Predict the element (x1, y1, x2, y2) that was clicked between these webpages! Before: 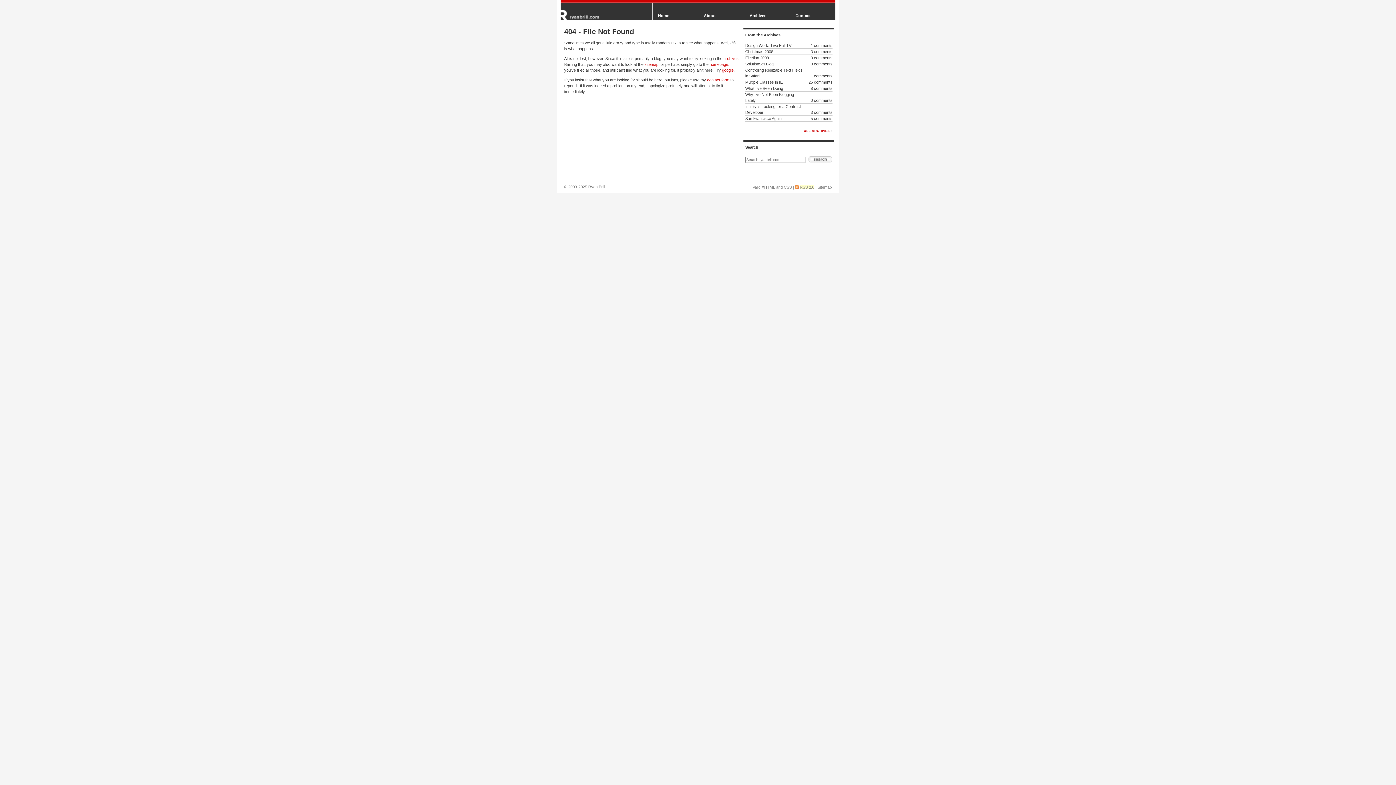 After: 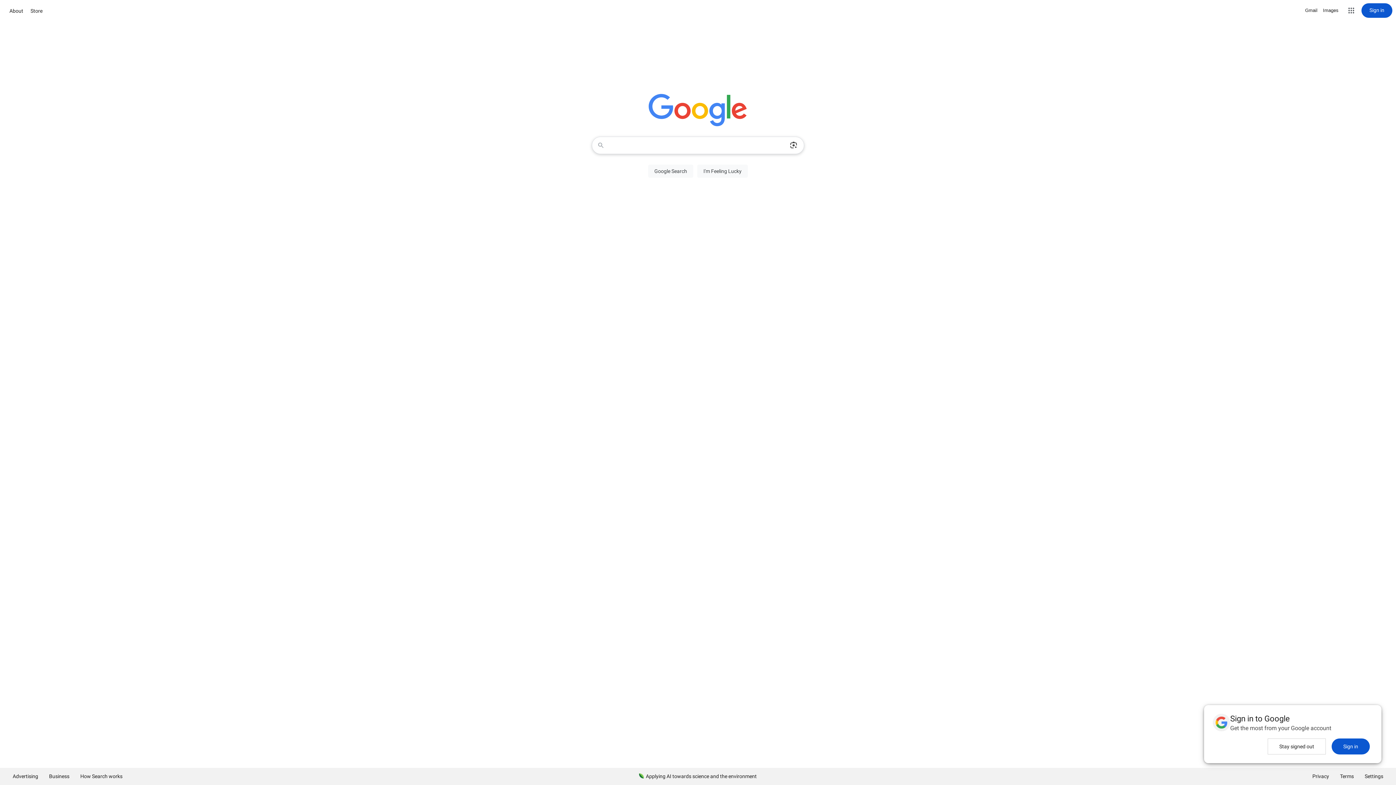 Action: bbox: (722, 68, 733, 72) label: google